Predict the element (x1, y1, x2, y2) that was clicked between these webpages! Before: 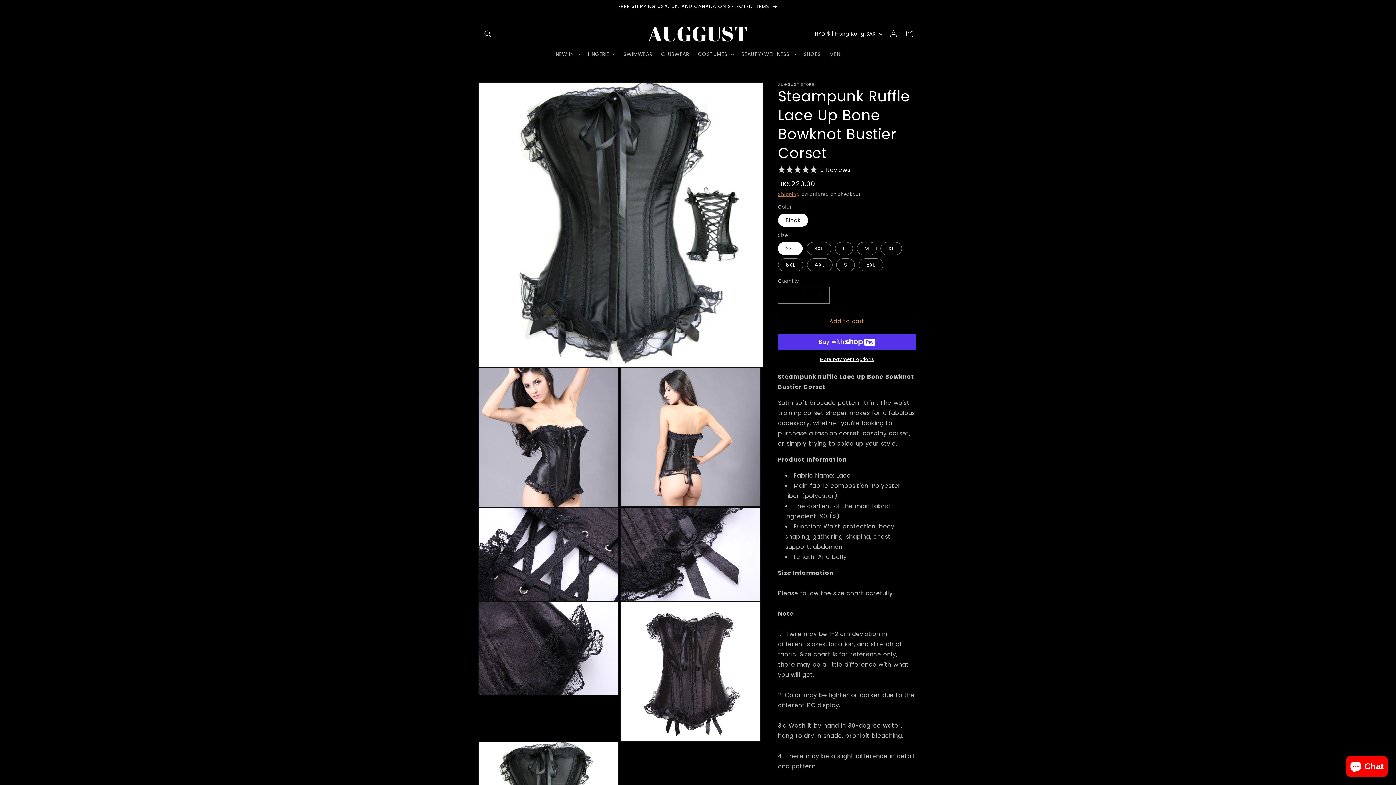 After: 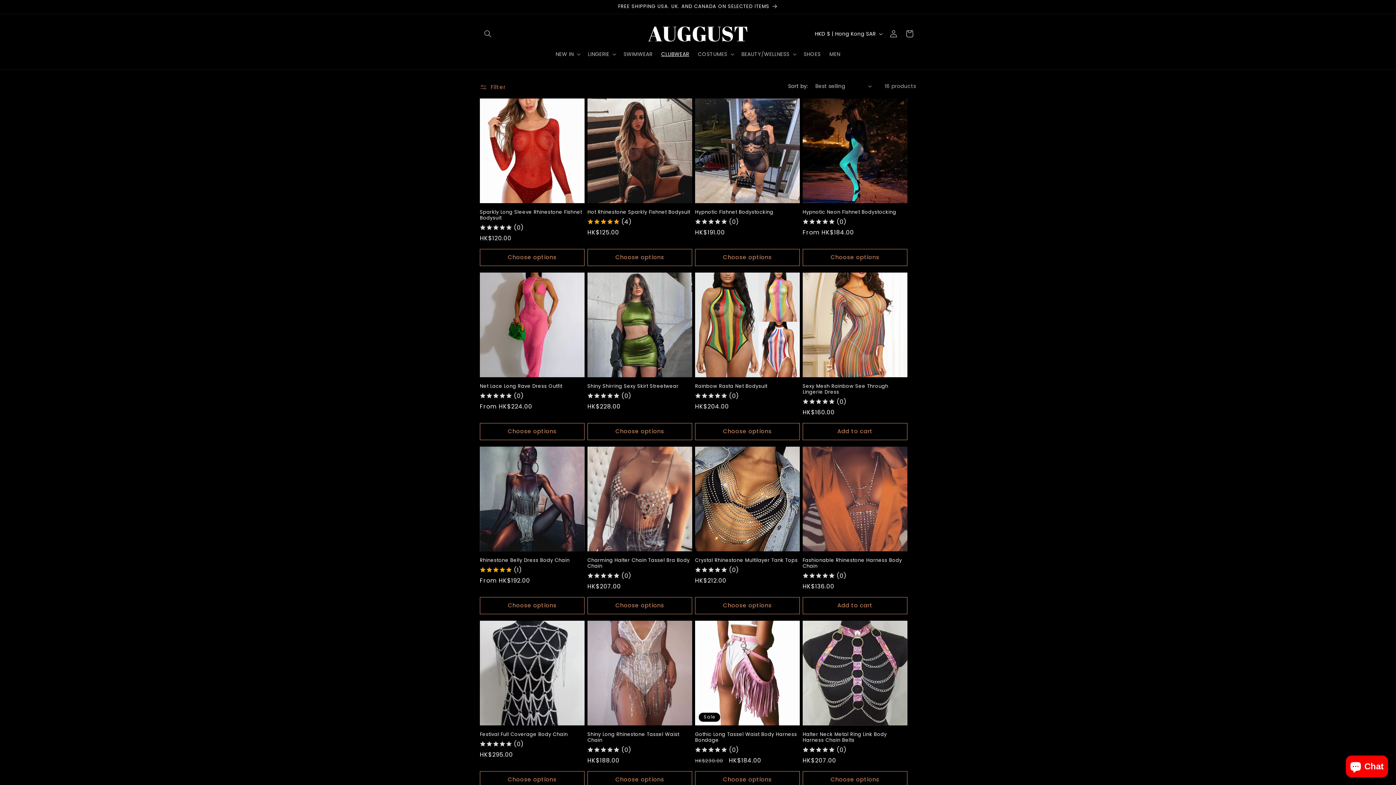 Action: label: CLUBWEAR bbox: (657, 46, 693, 61)